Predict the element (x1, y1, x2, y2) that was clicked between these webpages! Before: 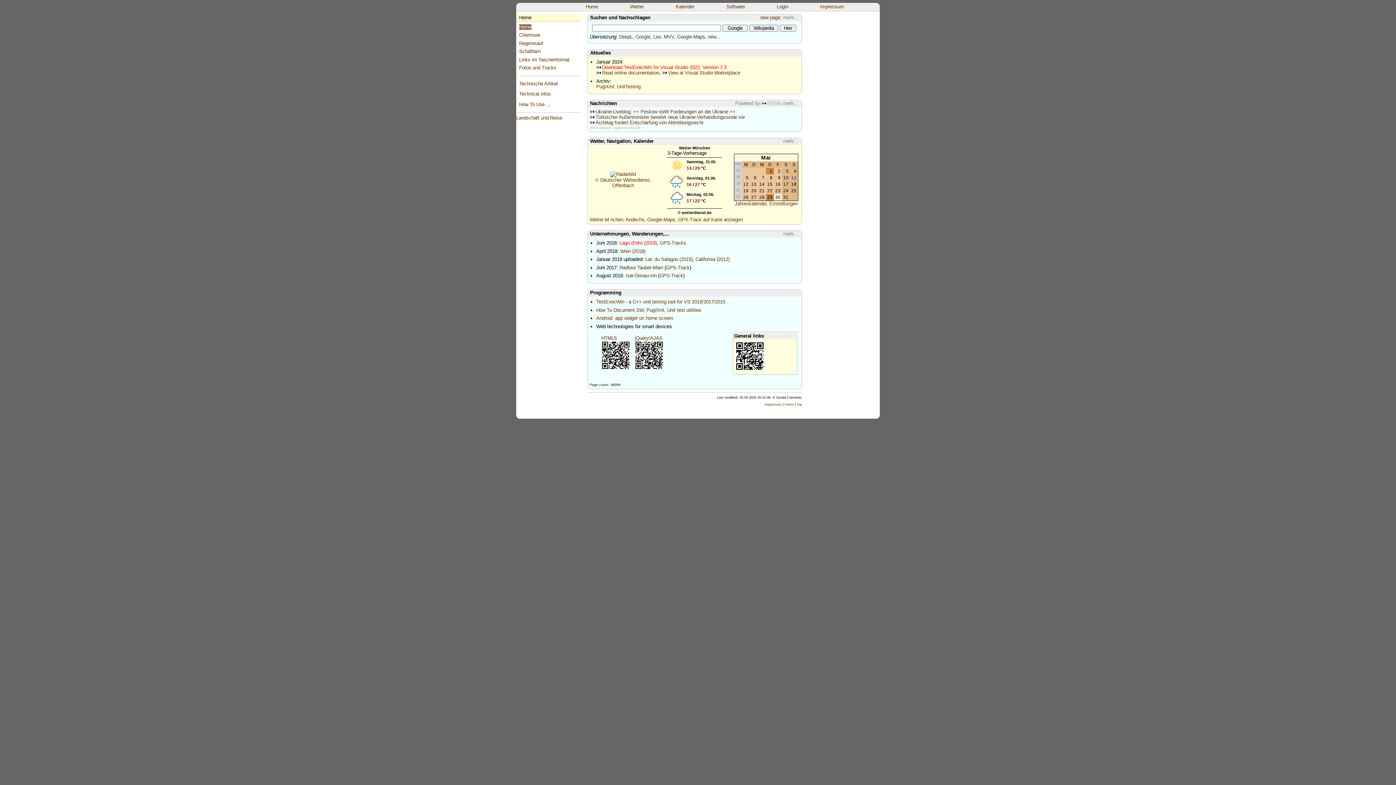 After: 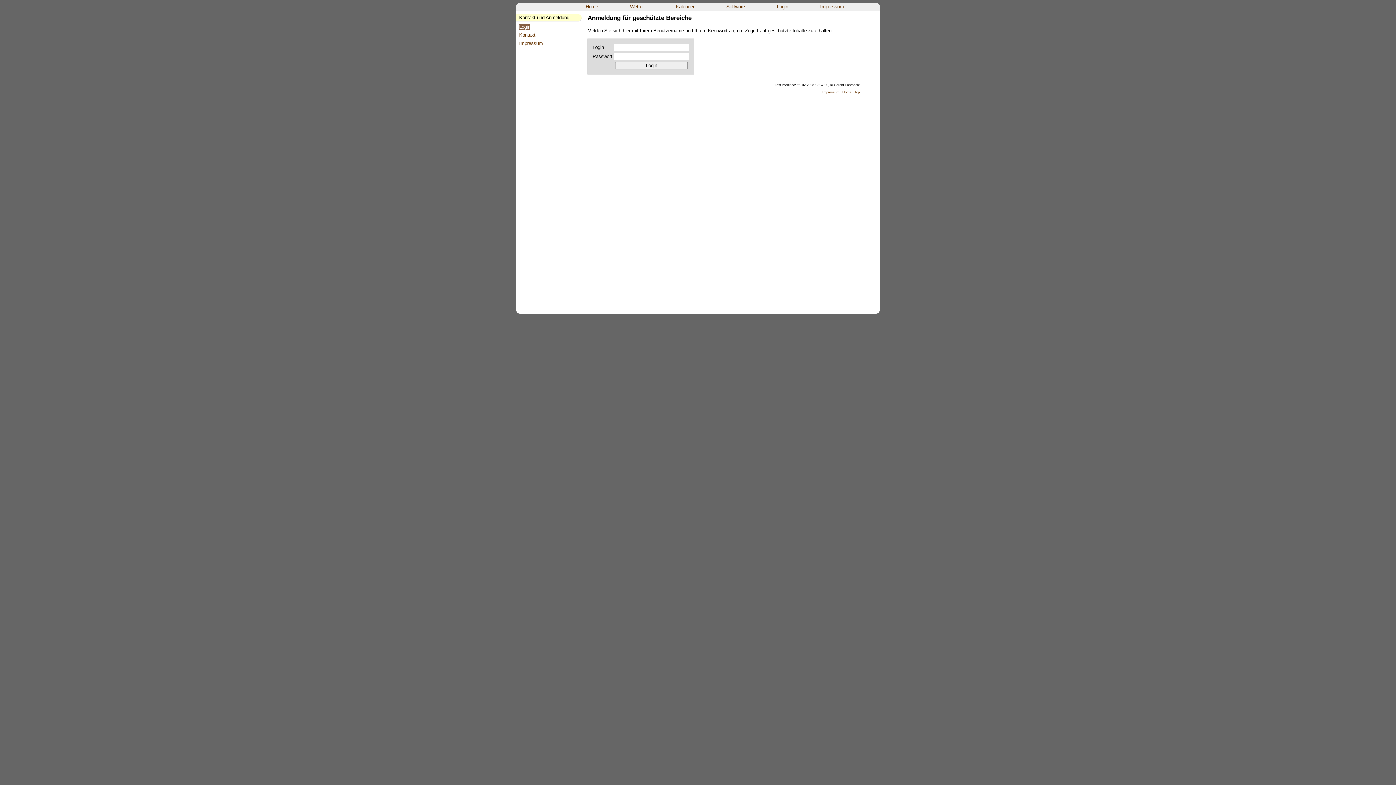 Action: label: Login bbox: (777, 4, 788, 9)